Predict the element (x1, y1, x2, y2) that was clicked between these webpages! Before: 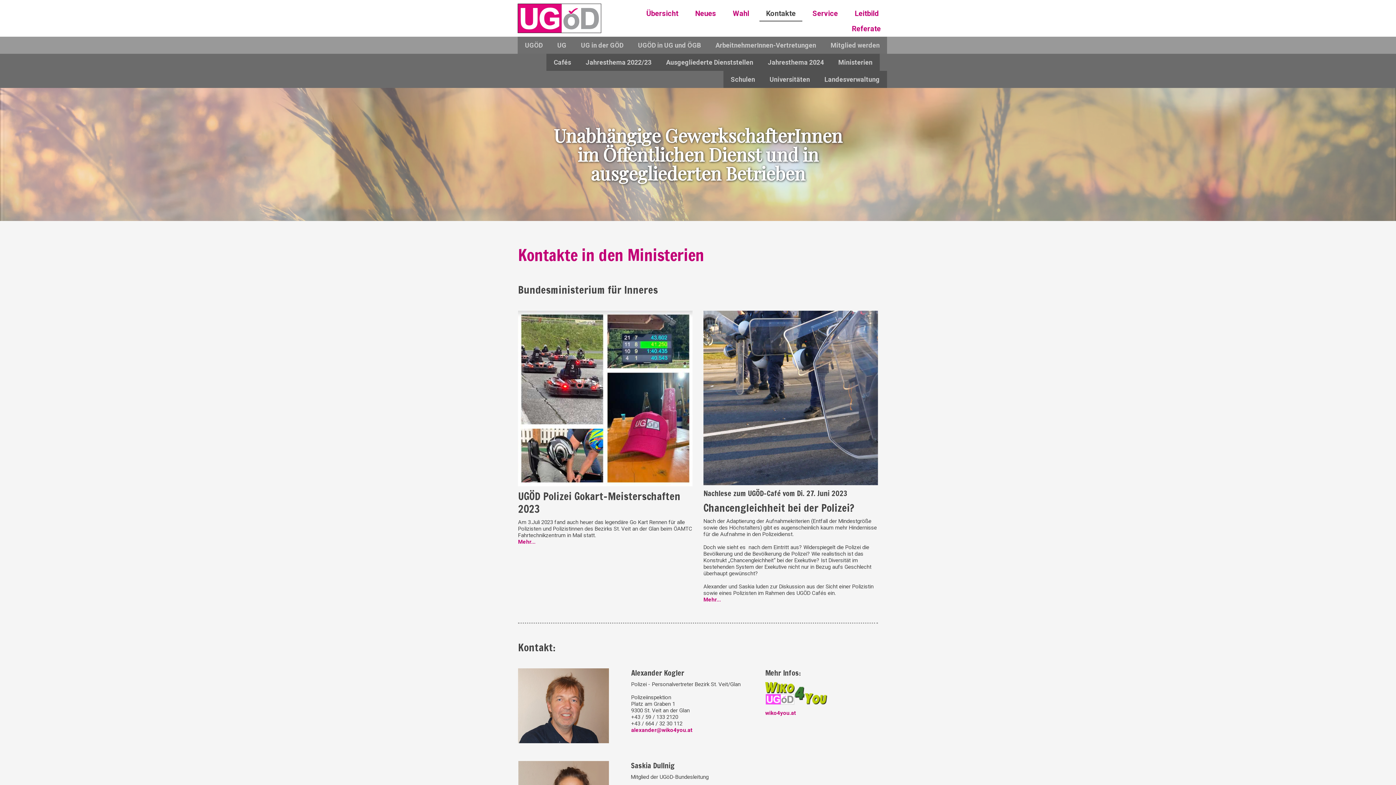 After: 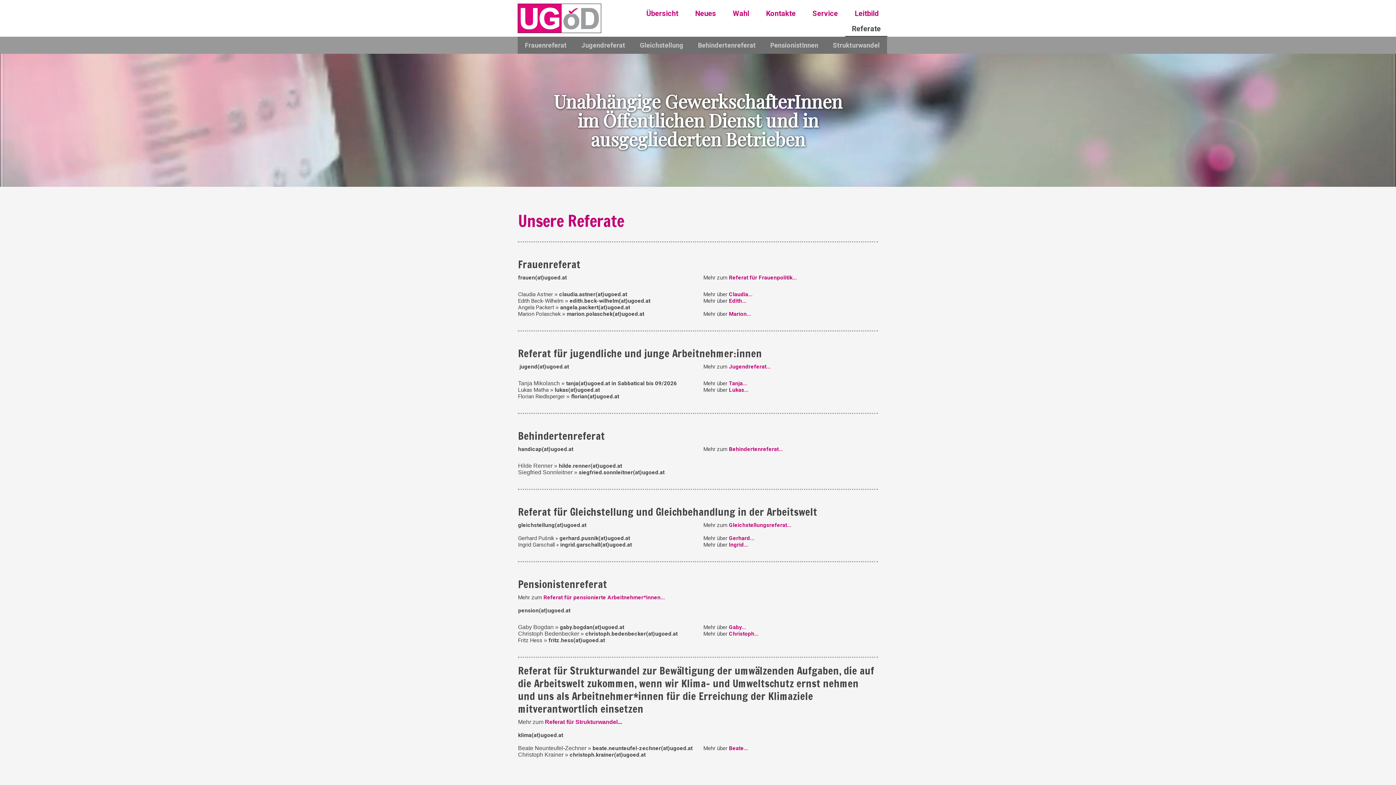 Action: bbox: (845, 21, 887, 36) label: Referate